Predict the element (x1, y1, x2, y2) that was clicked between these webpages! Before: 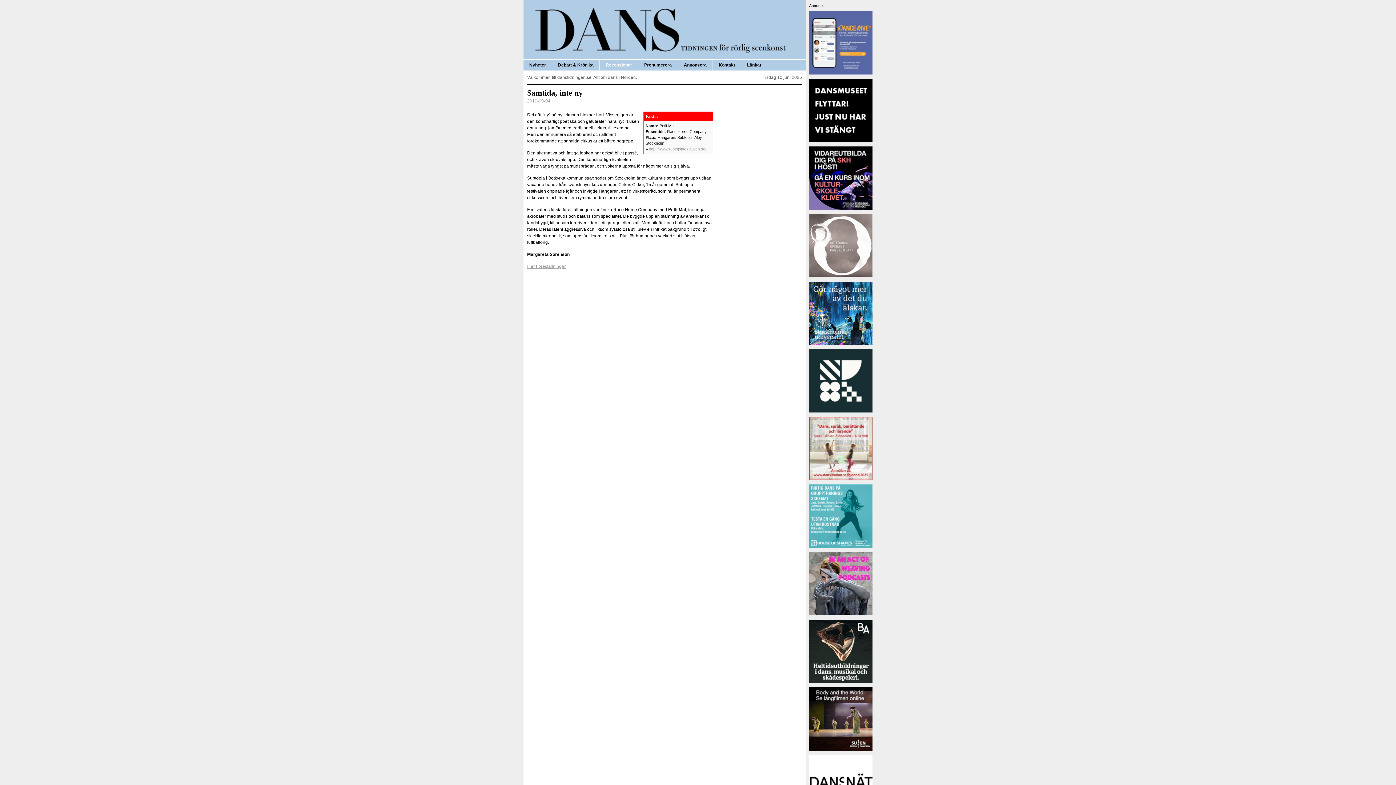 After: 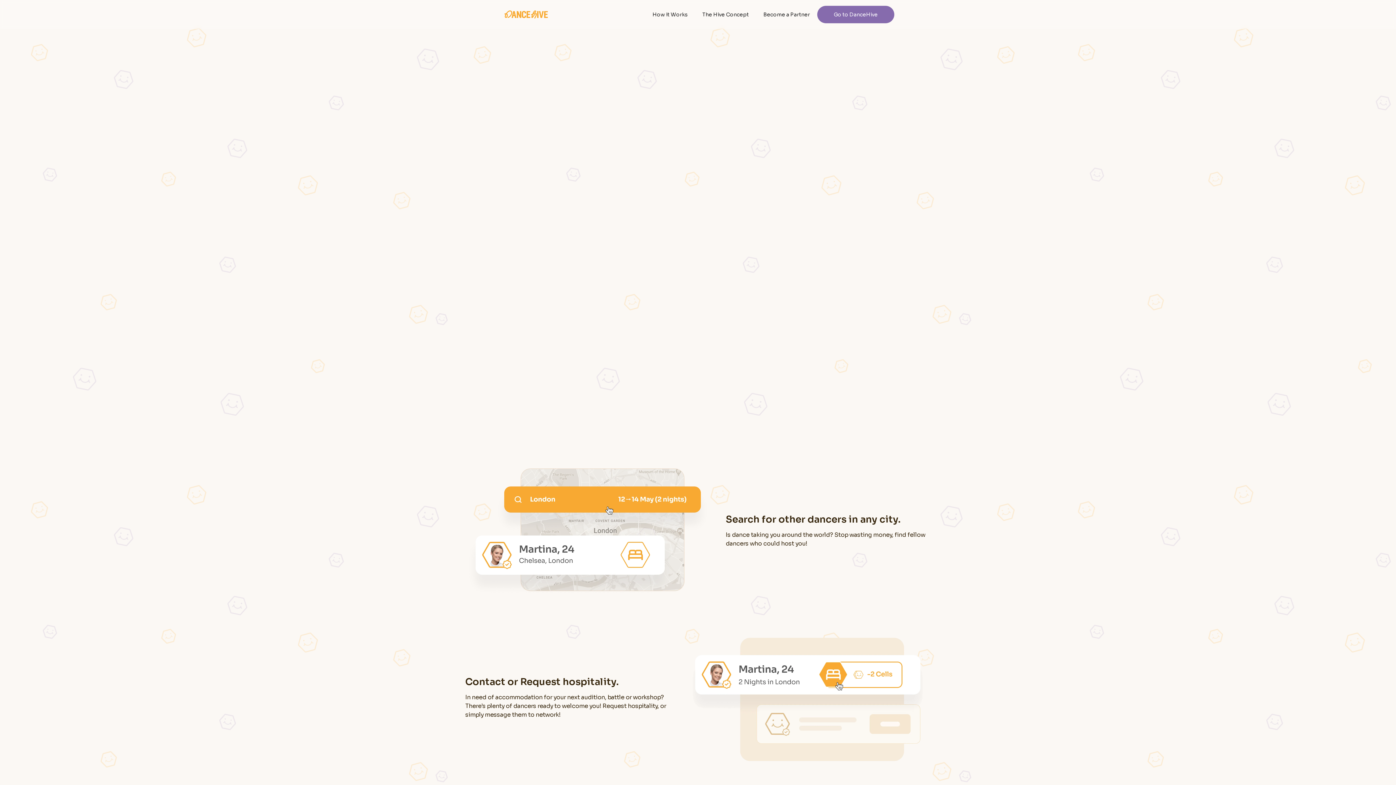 Action: bbox: (809, 11, 872, 75)